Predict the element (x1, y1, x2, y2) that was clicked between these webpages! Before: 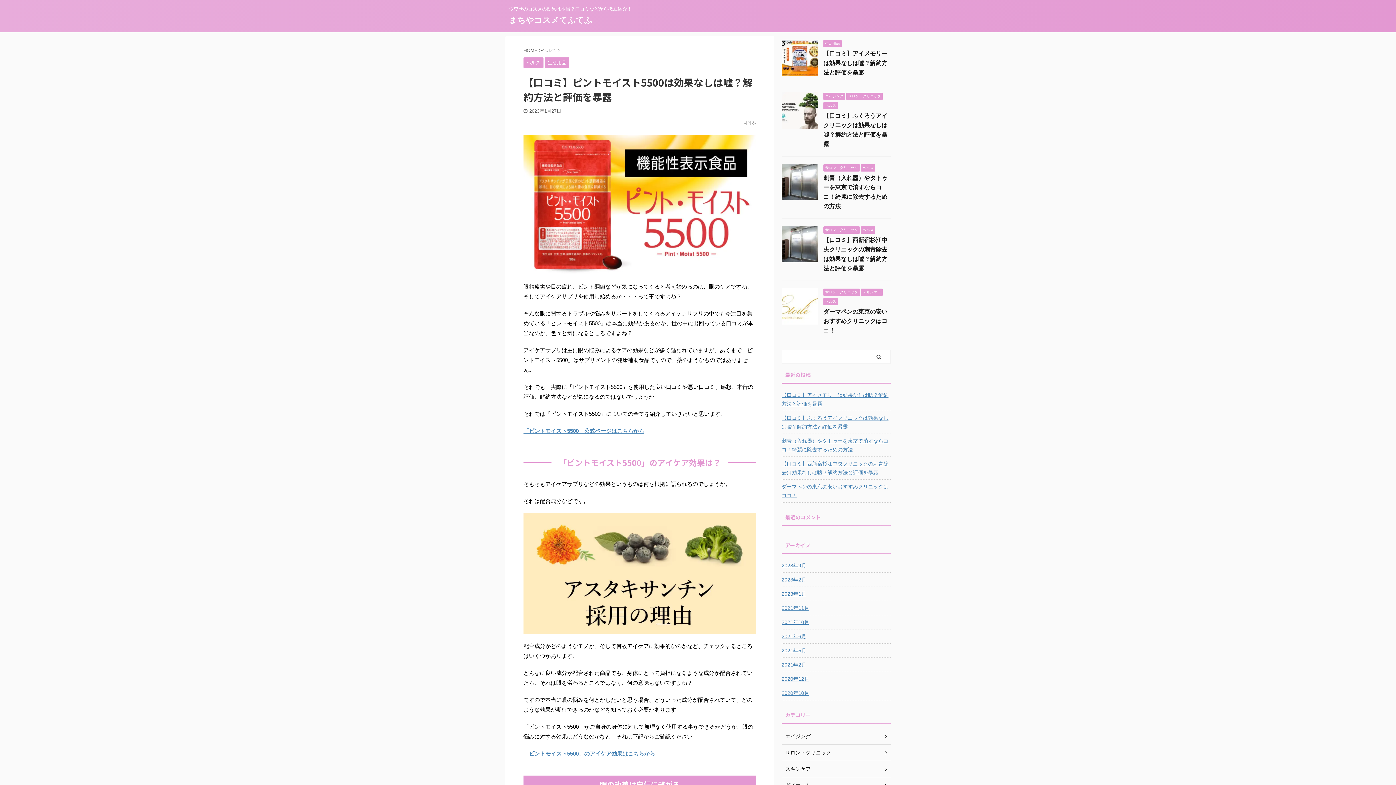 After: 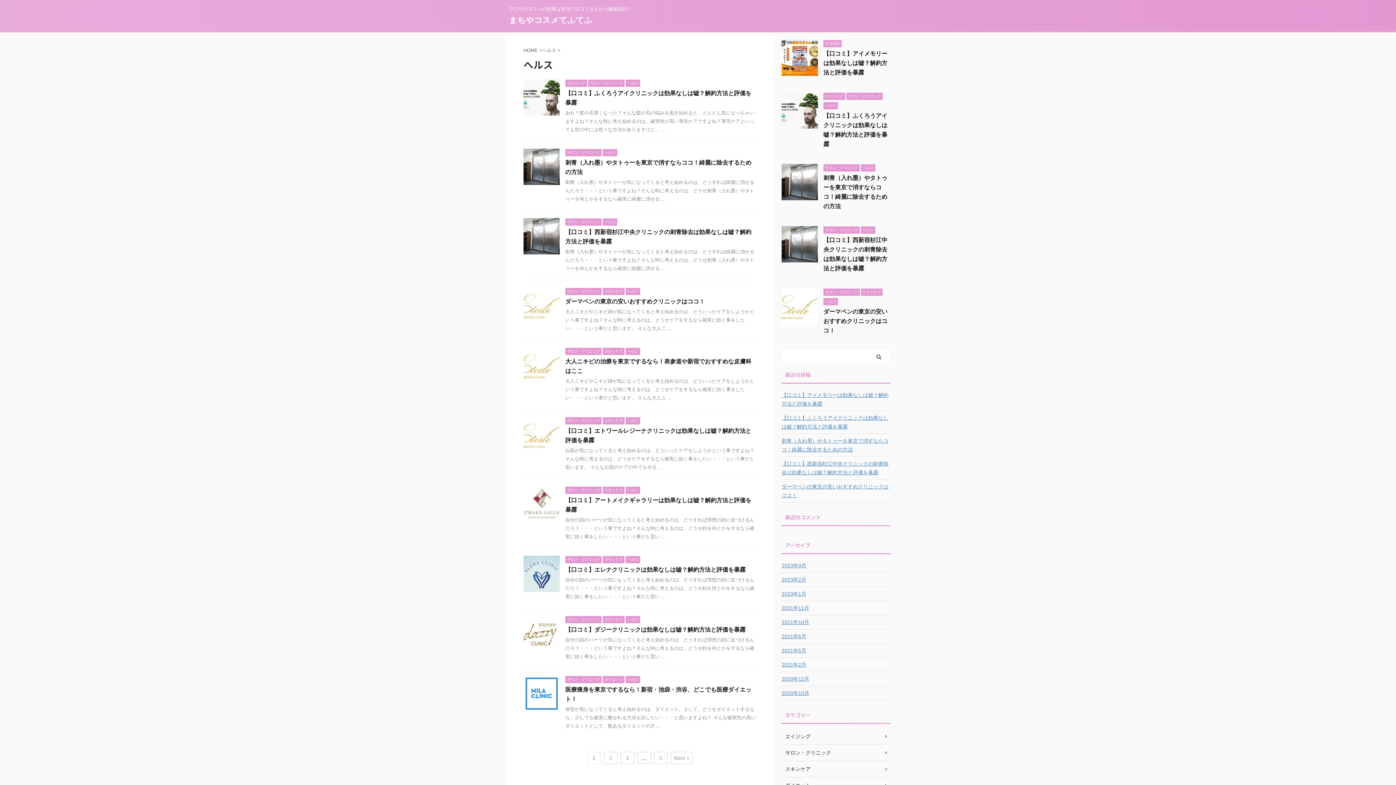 Action: label: ヘルス bbox: (861, 165, 875, 170)